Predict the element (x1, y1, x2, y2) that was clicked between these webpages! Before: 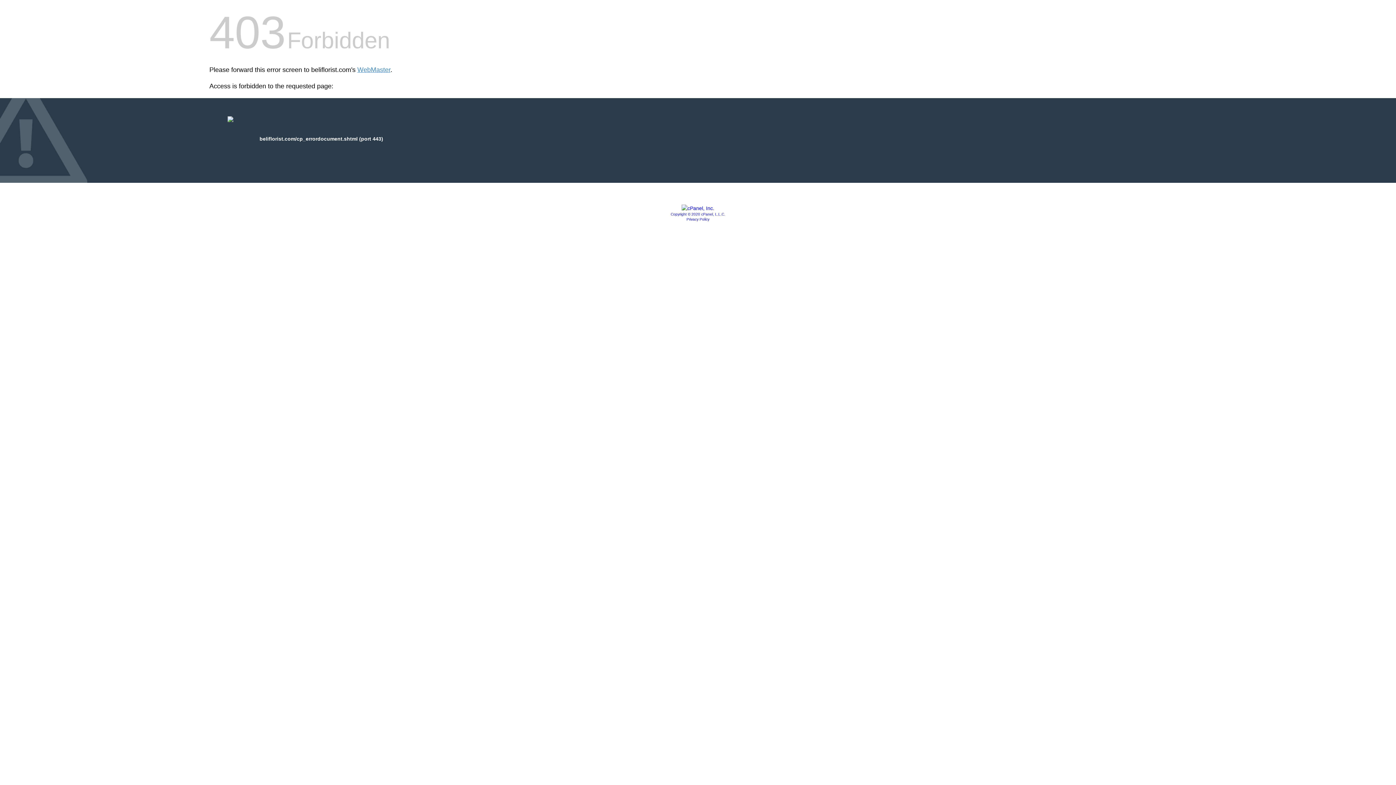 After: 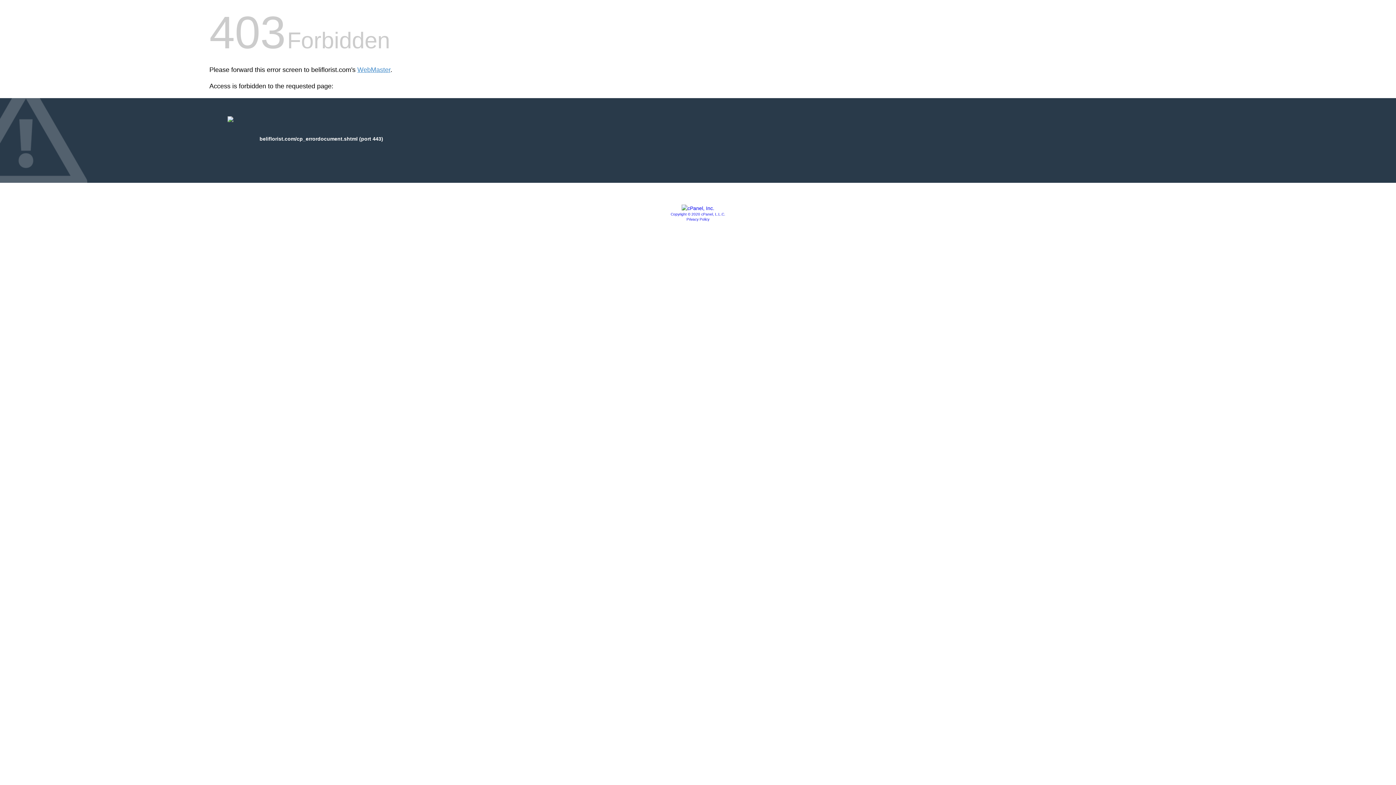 Action: bbox: (670, 212, 725, 216) label: Copyright © 2020 cPanel, L.L.C.